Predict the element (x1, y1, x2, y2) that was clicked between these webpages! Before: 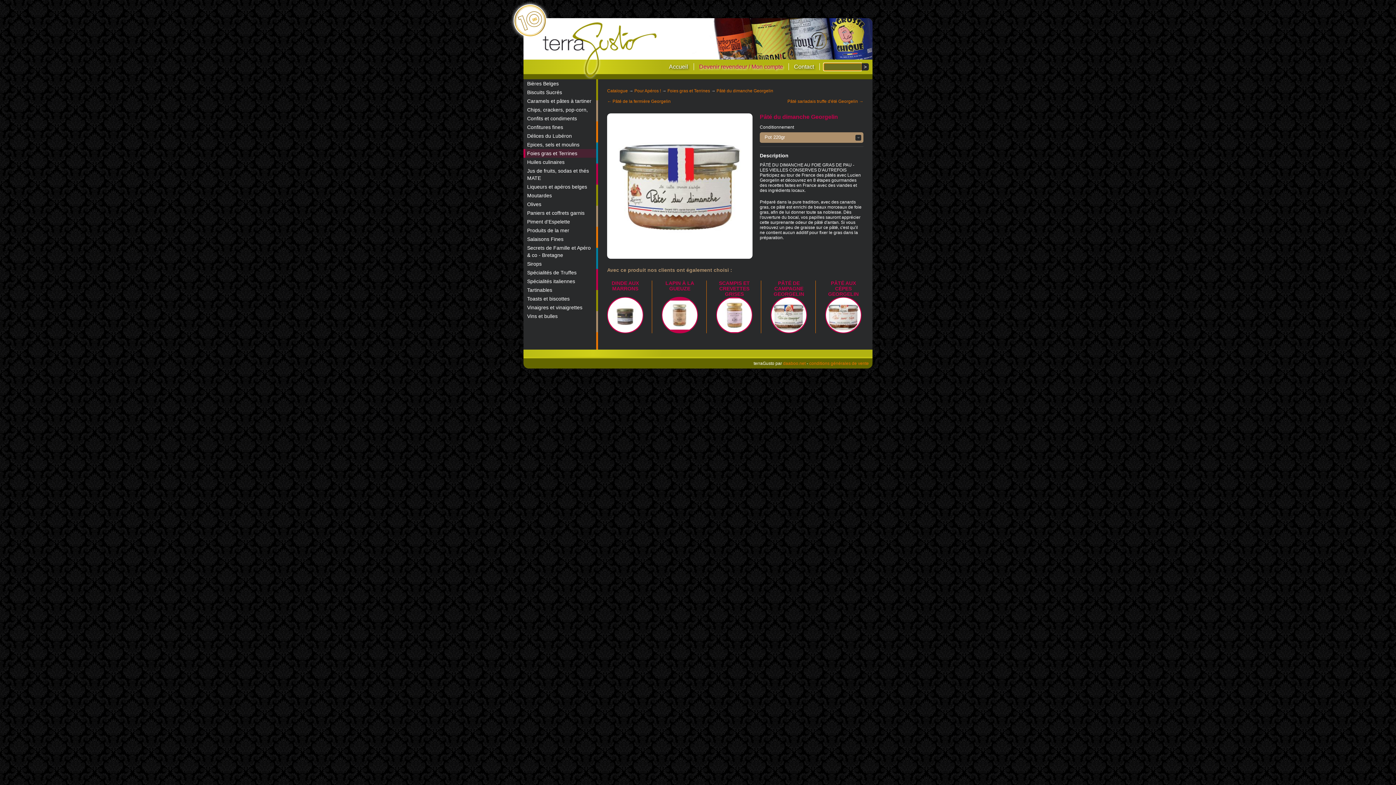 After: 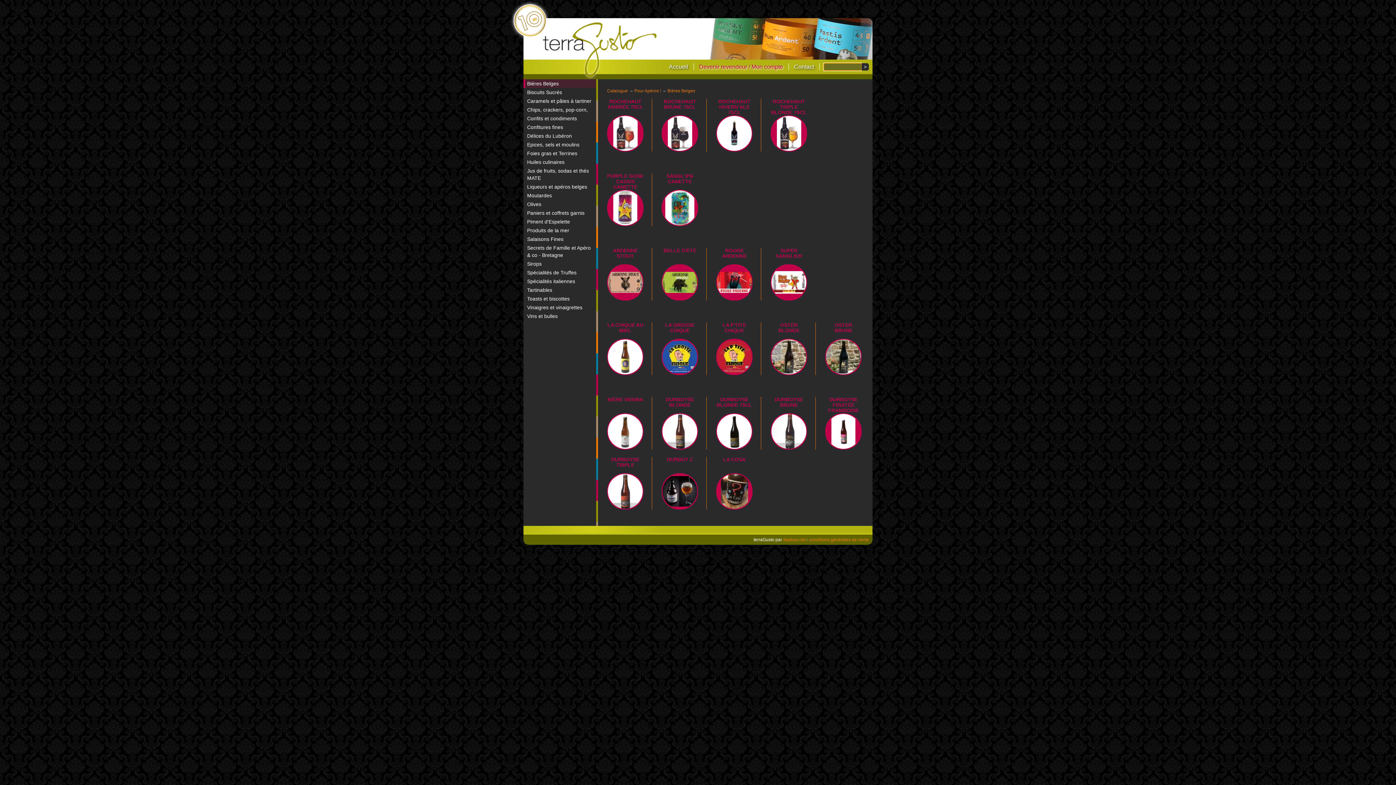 Action: label: Bières Belges bbox: (523, 79, 596, 88)